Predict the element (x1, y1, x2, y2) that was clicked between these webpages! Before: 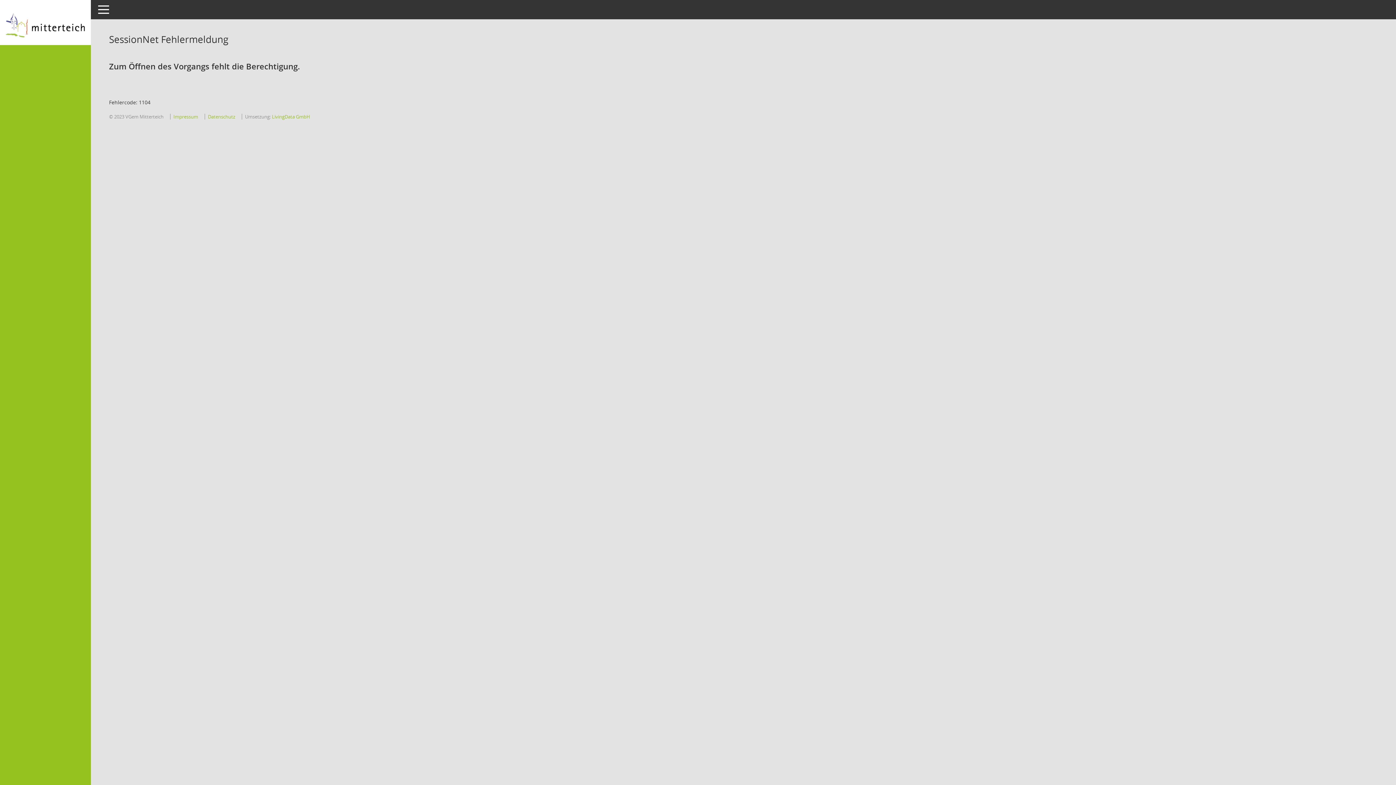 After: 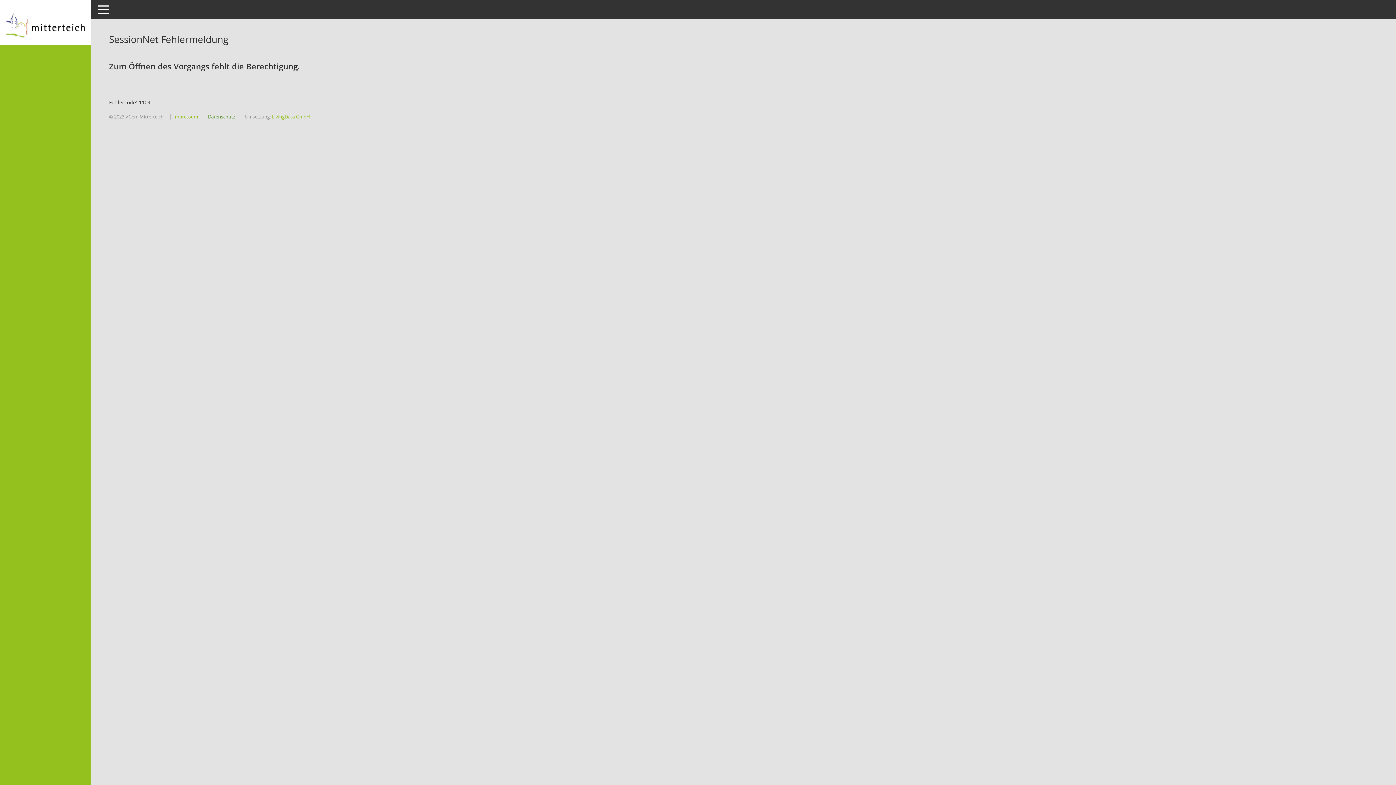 Action: bbox: (208, 113, 235, 120) label: Datenschutz